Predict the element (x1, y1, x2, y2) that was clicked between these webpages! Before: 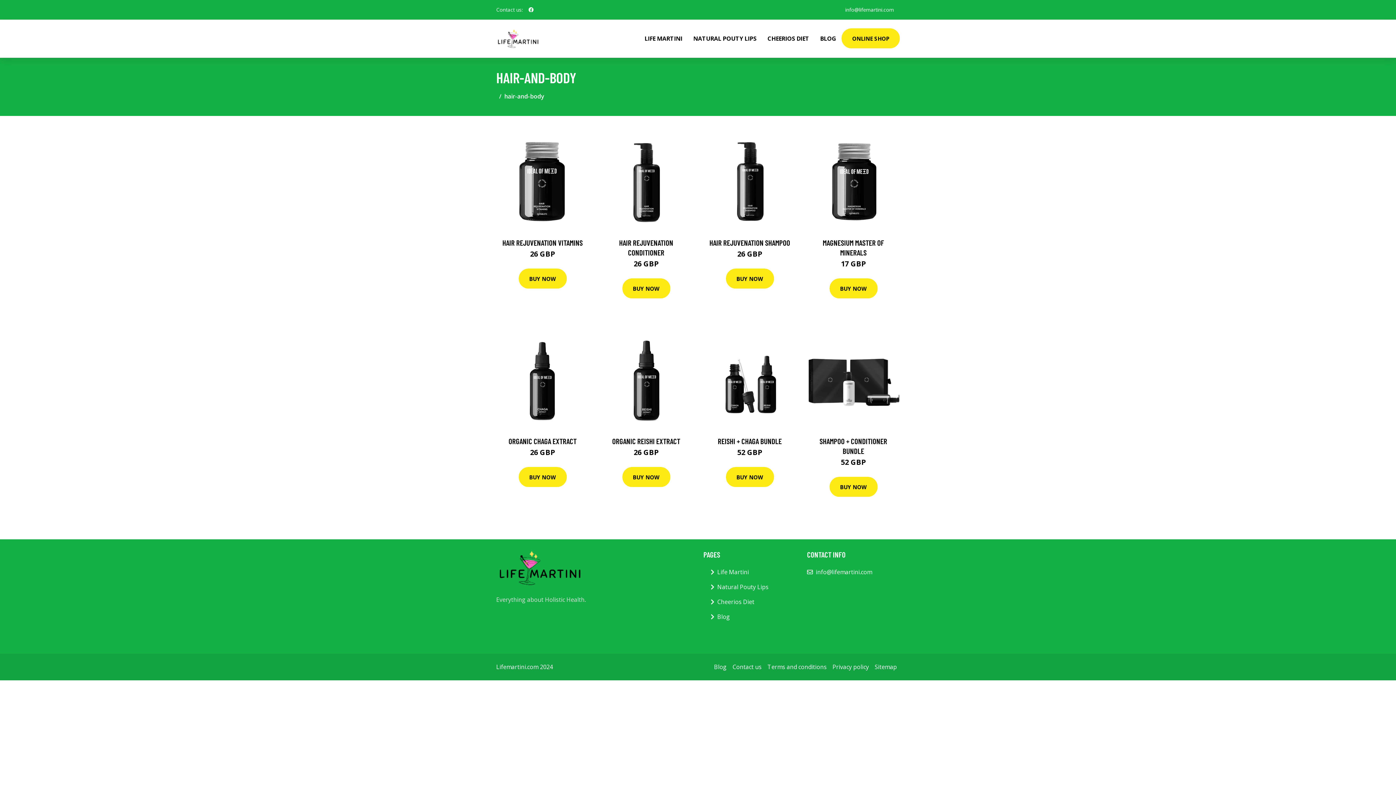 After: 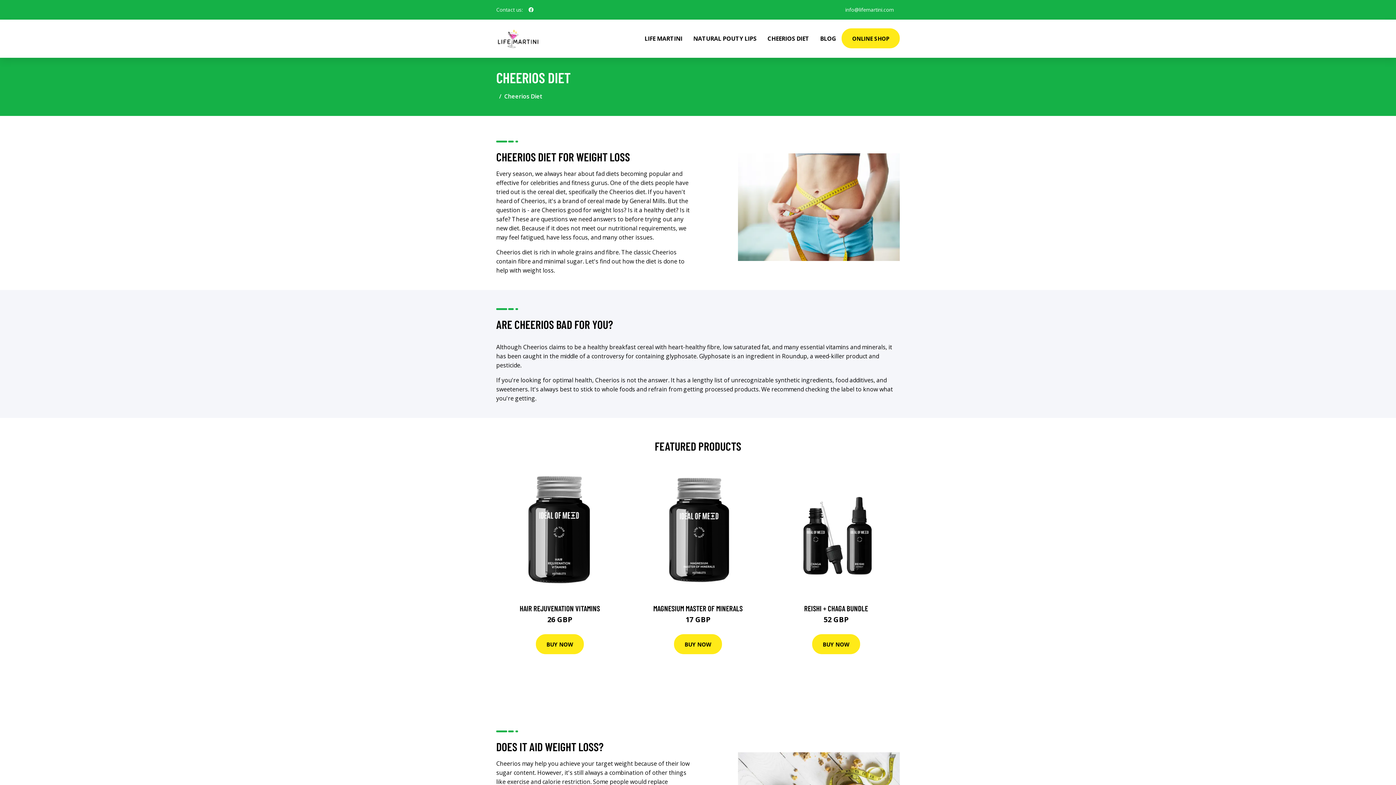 Action: label: CHEERIOS DIET bbox: (762, 19, 814, 57)